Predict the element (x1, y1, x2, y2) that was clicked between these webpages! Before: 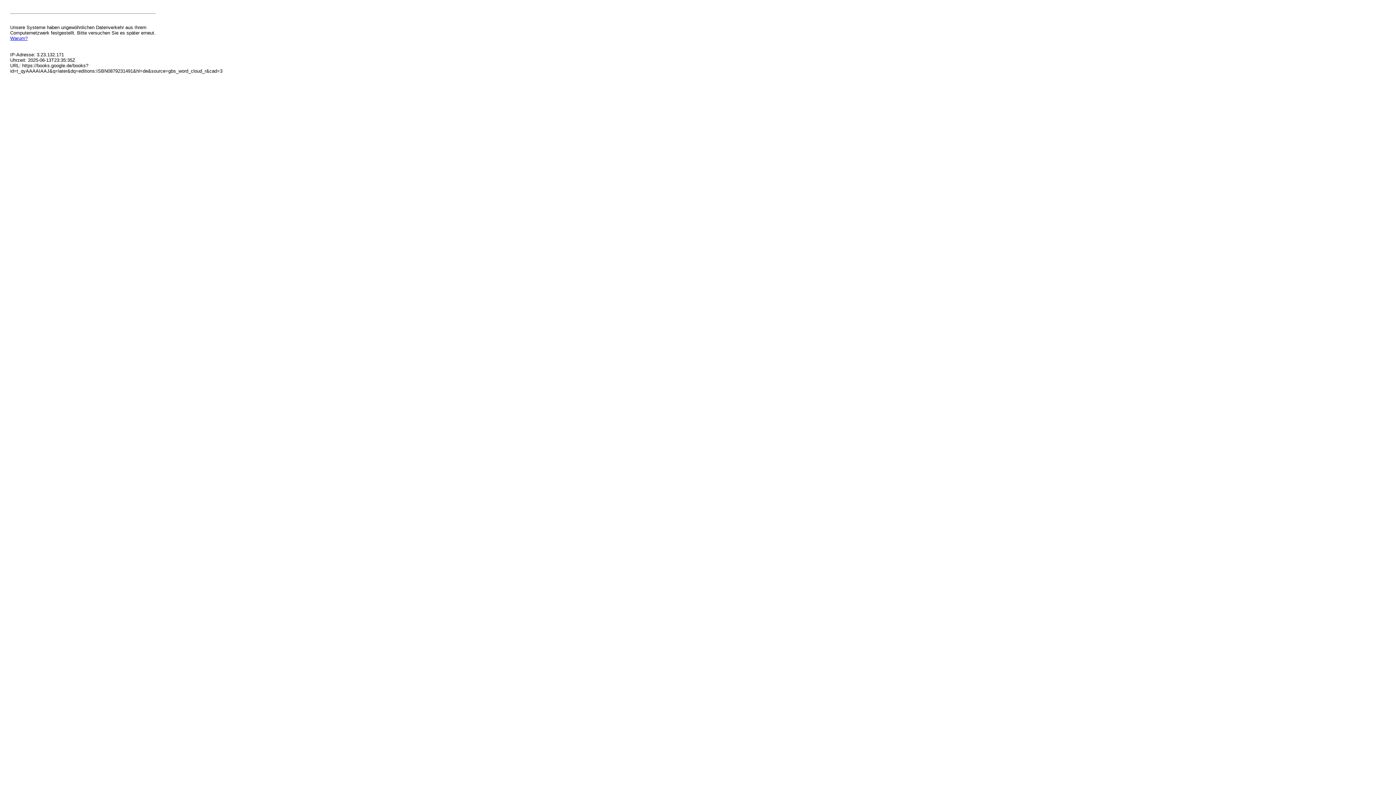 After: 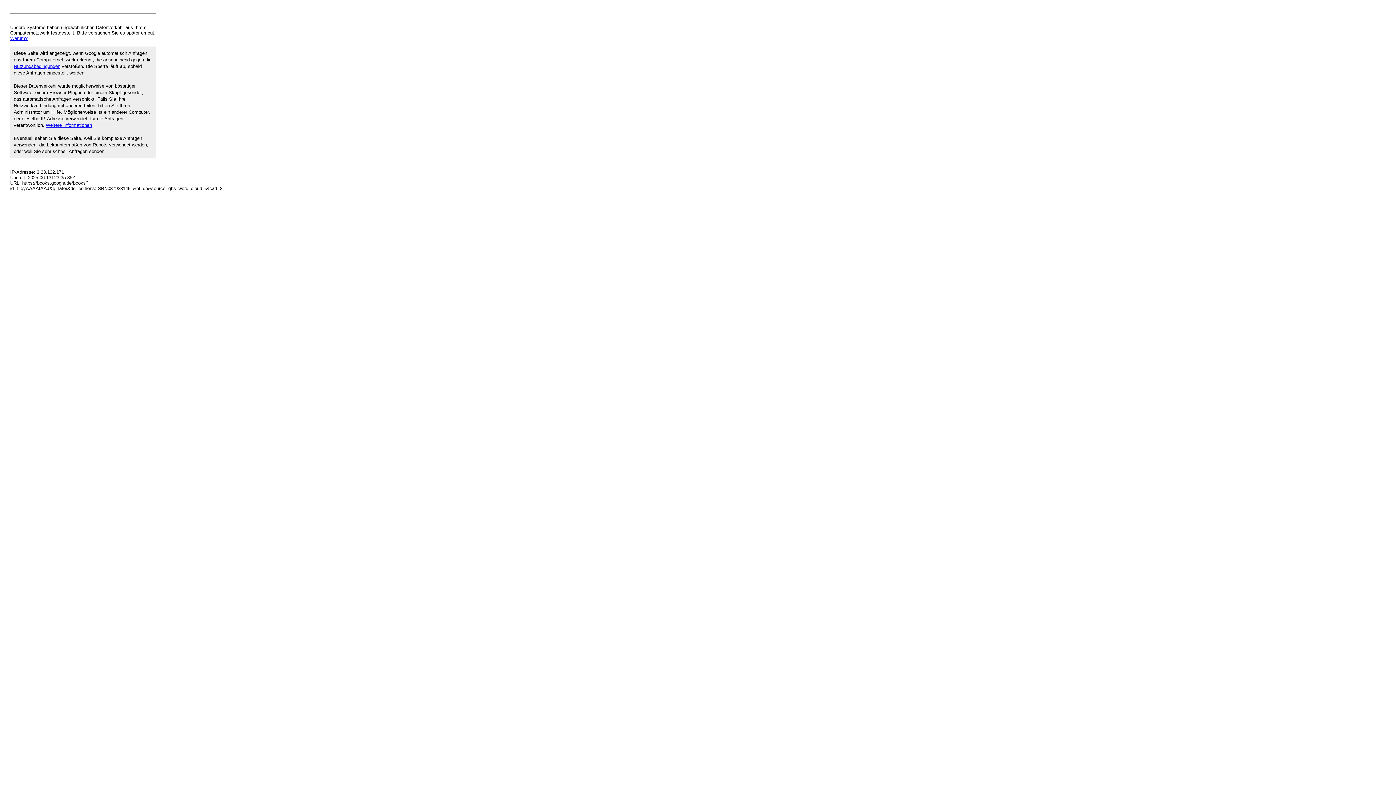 Action: label: Warum? bbox: (10, 35, 27, 41)